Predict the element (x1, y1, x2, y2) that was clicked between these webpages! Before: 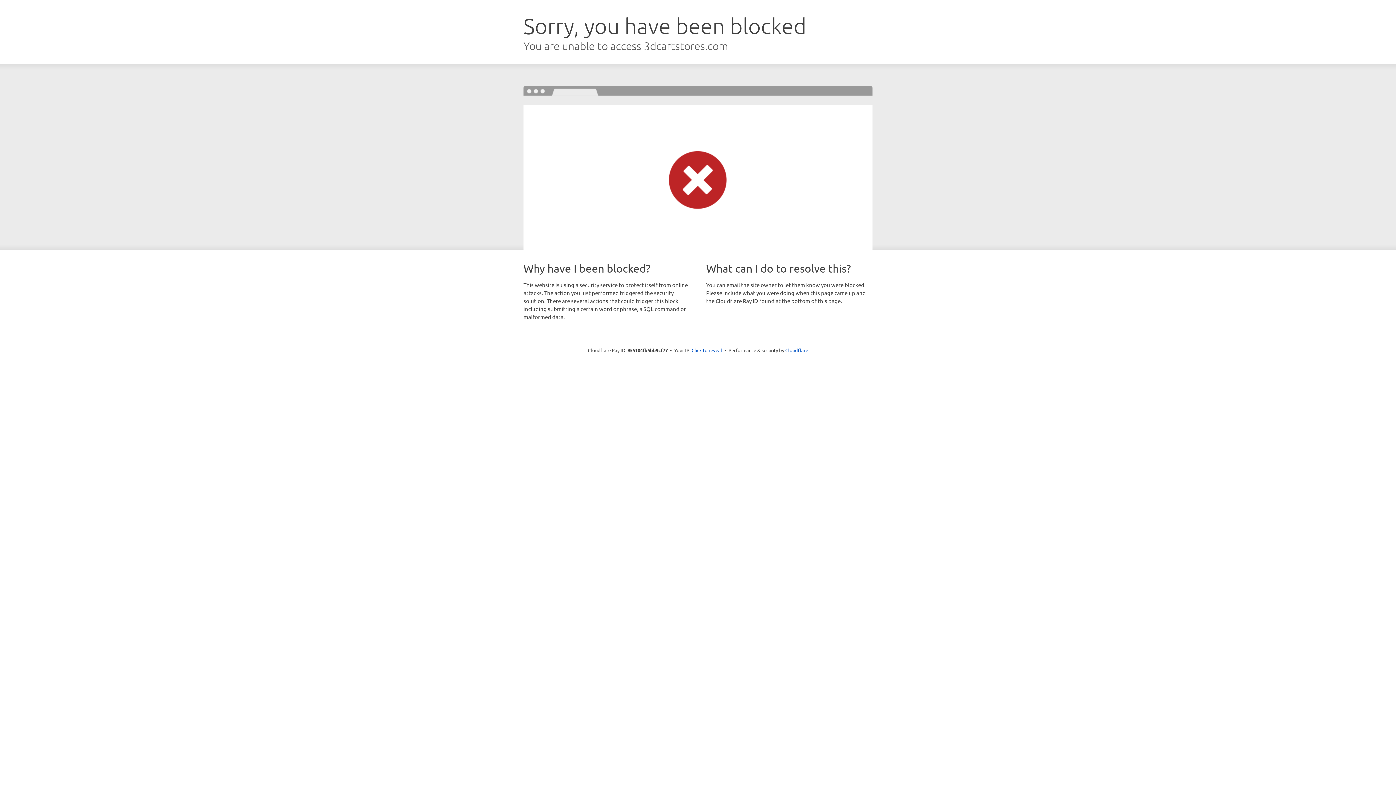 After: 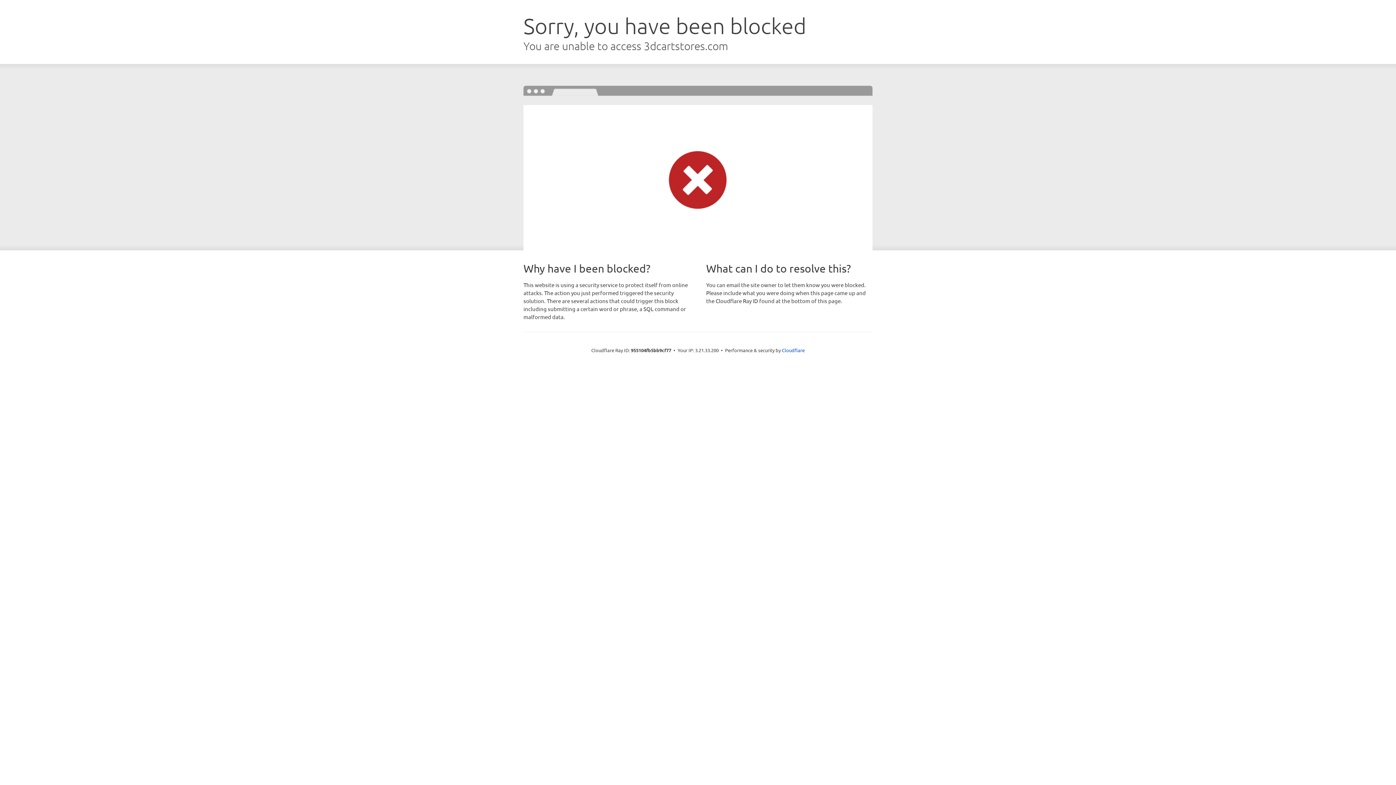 Action: bbox: (691, 346, 722, 353) label: Click to reveal